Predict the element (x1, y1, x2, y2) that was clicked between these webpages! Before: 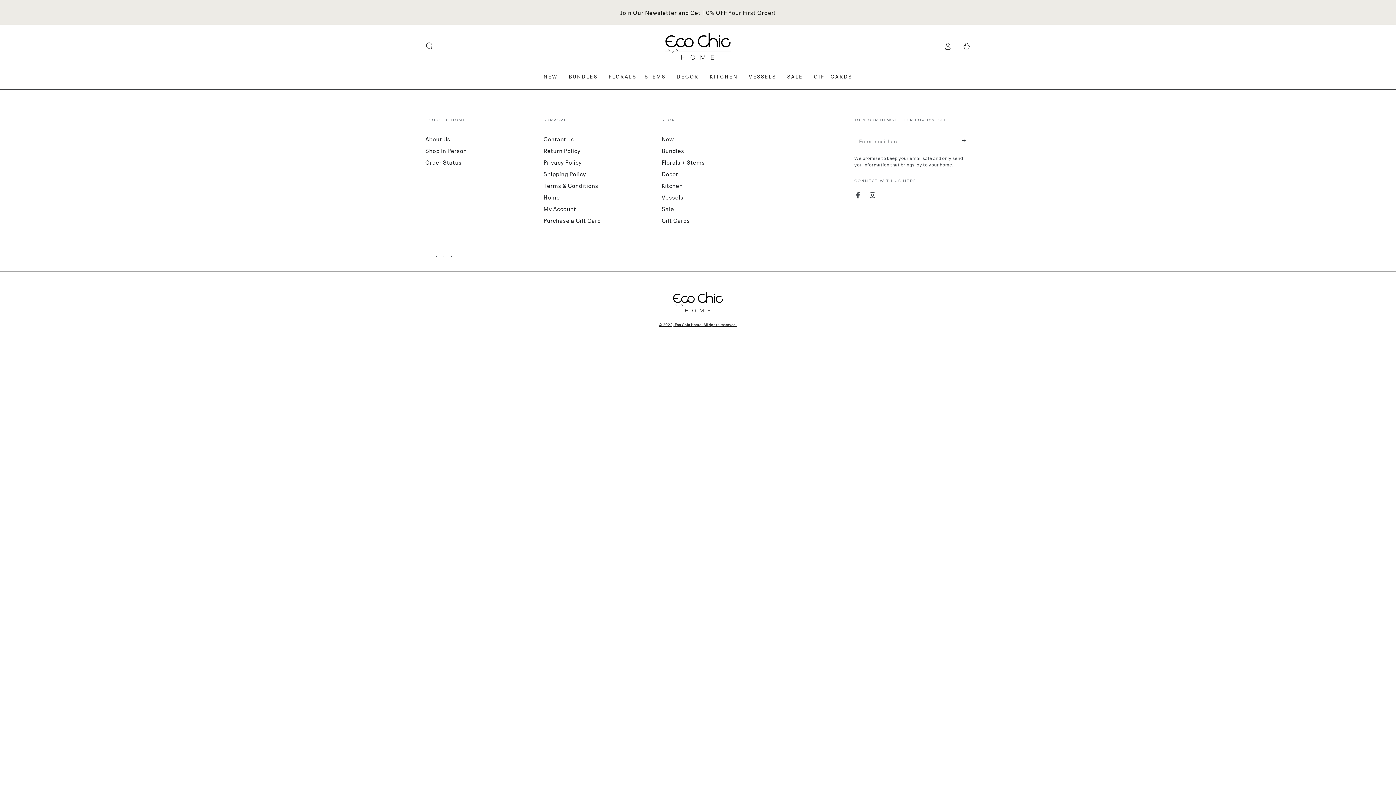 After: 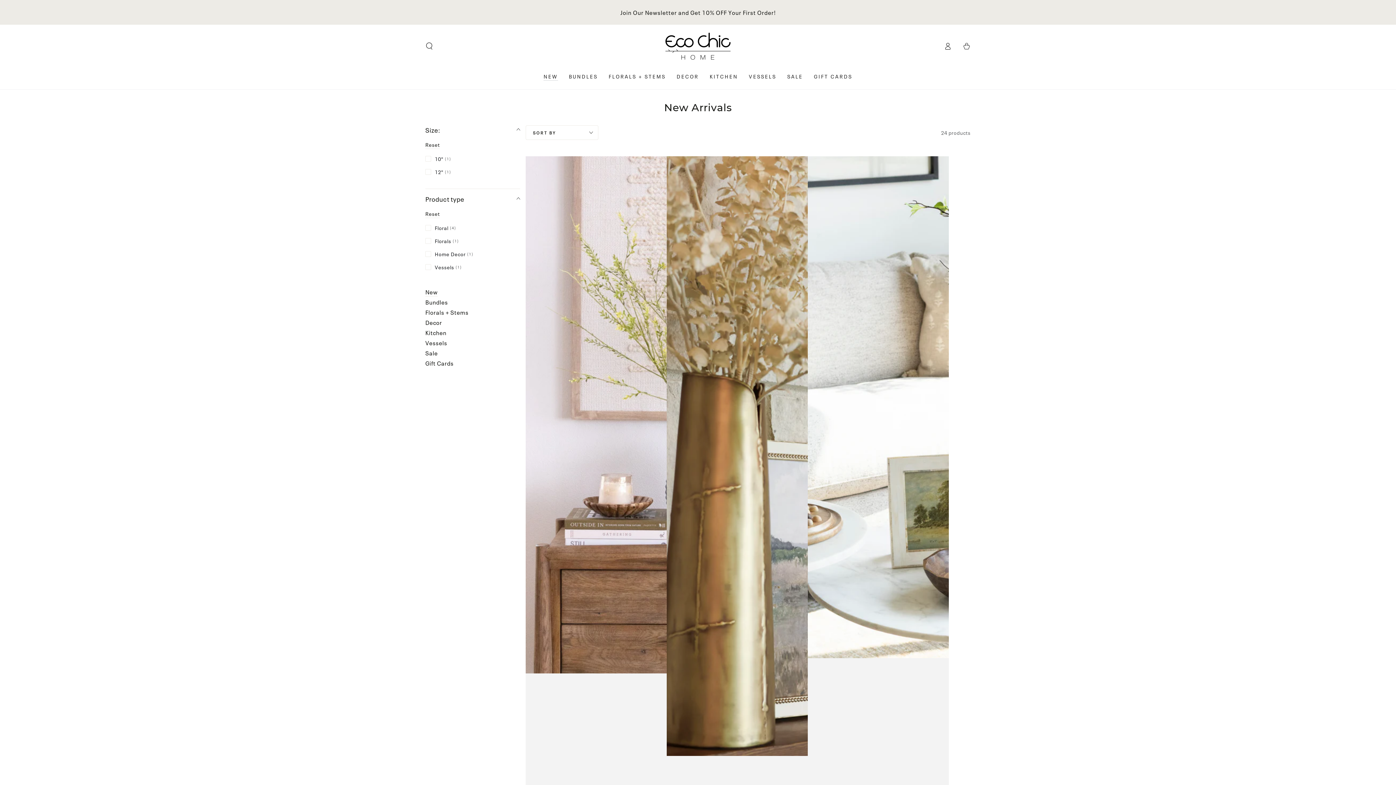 Action: label: New bbox: (661, 134, 674, 142)